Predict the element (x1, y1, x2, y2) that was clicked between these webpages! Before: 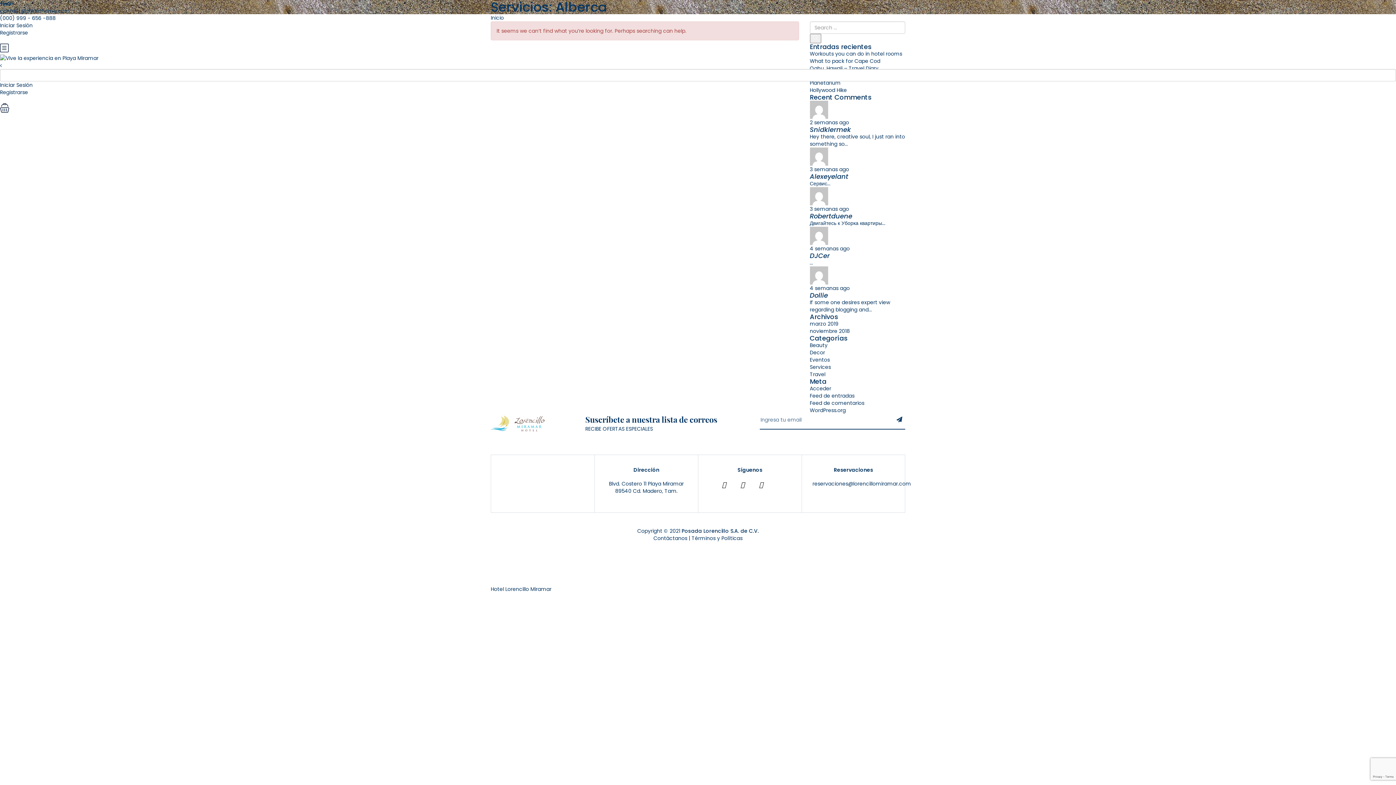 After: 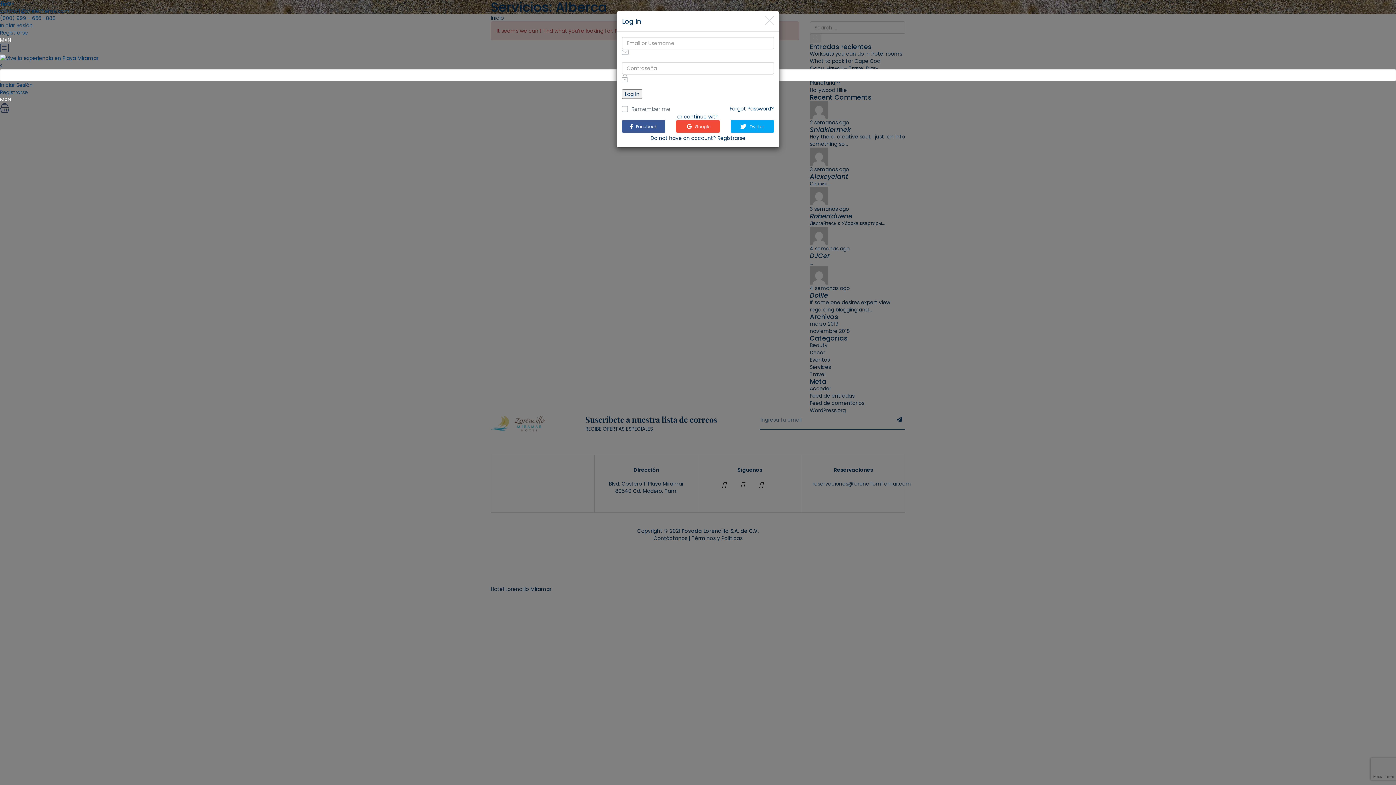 Action: bbox: (0, 81, 32, 88) label: Iniciar Sesión